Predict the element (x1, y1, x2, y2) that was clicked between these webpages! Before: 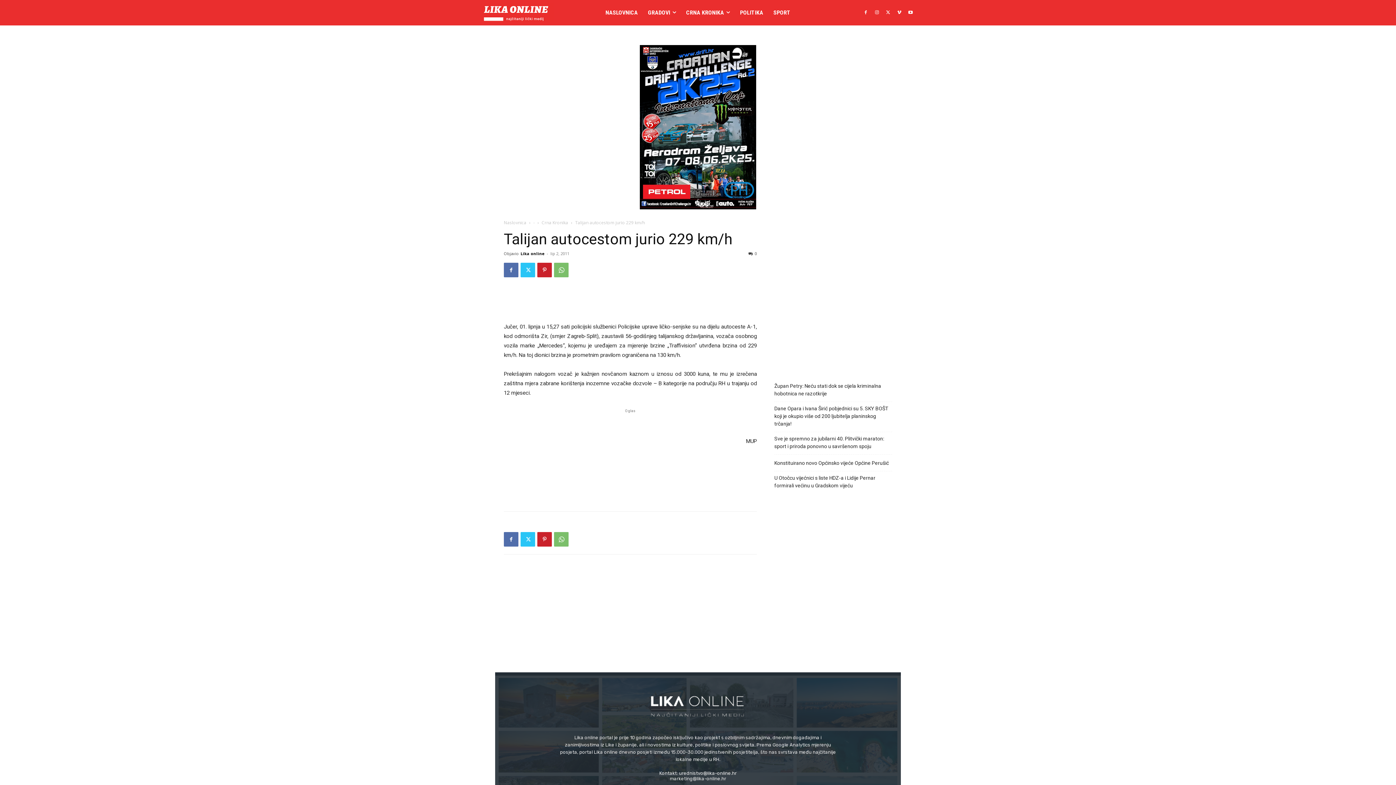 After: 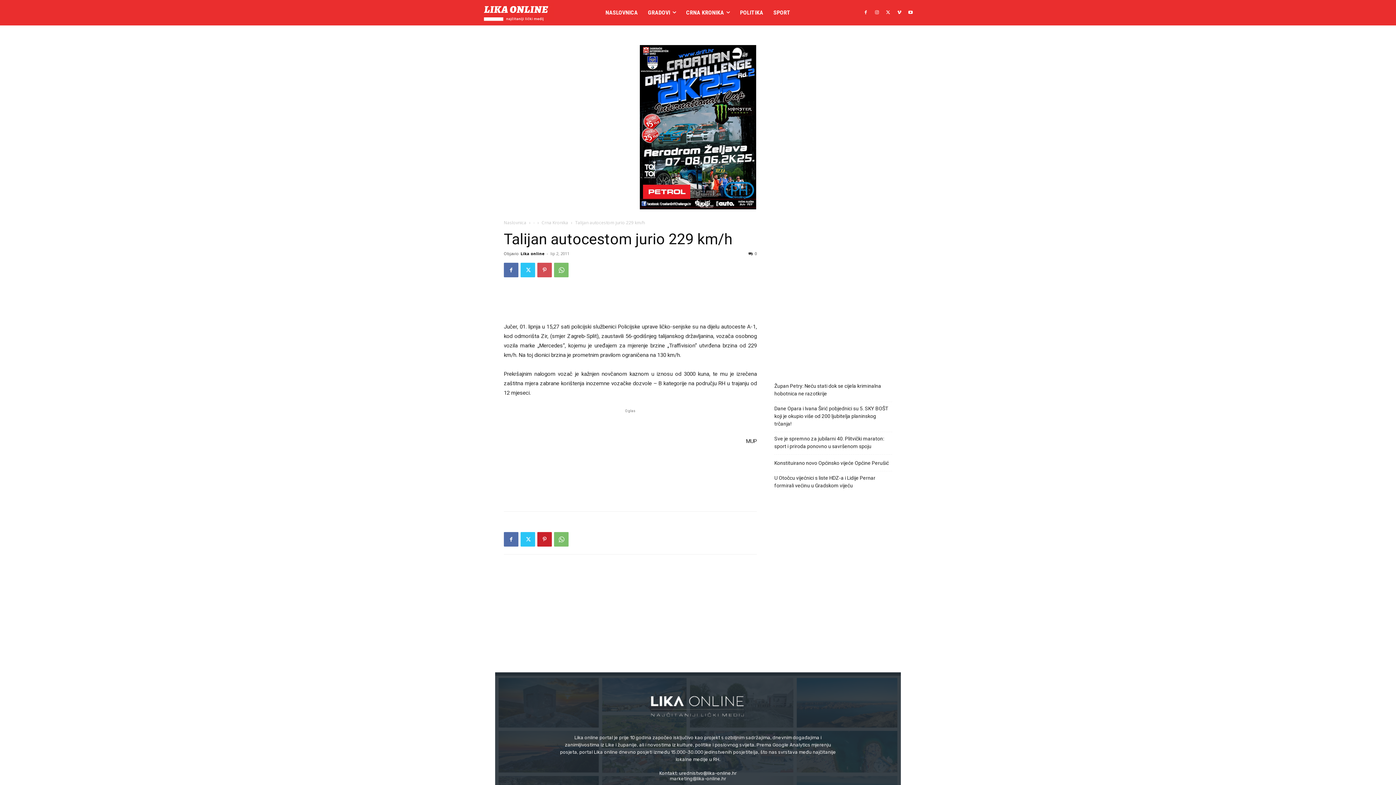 Action: bbox: (537, 262, 552, 277)